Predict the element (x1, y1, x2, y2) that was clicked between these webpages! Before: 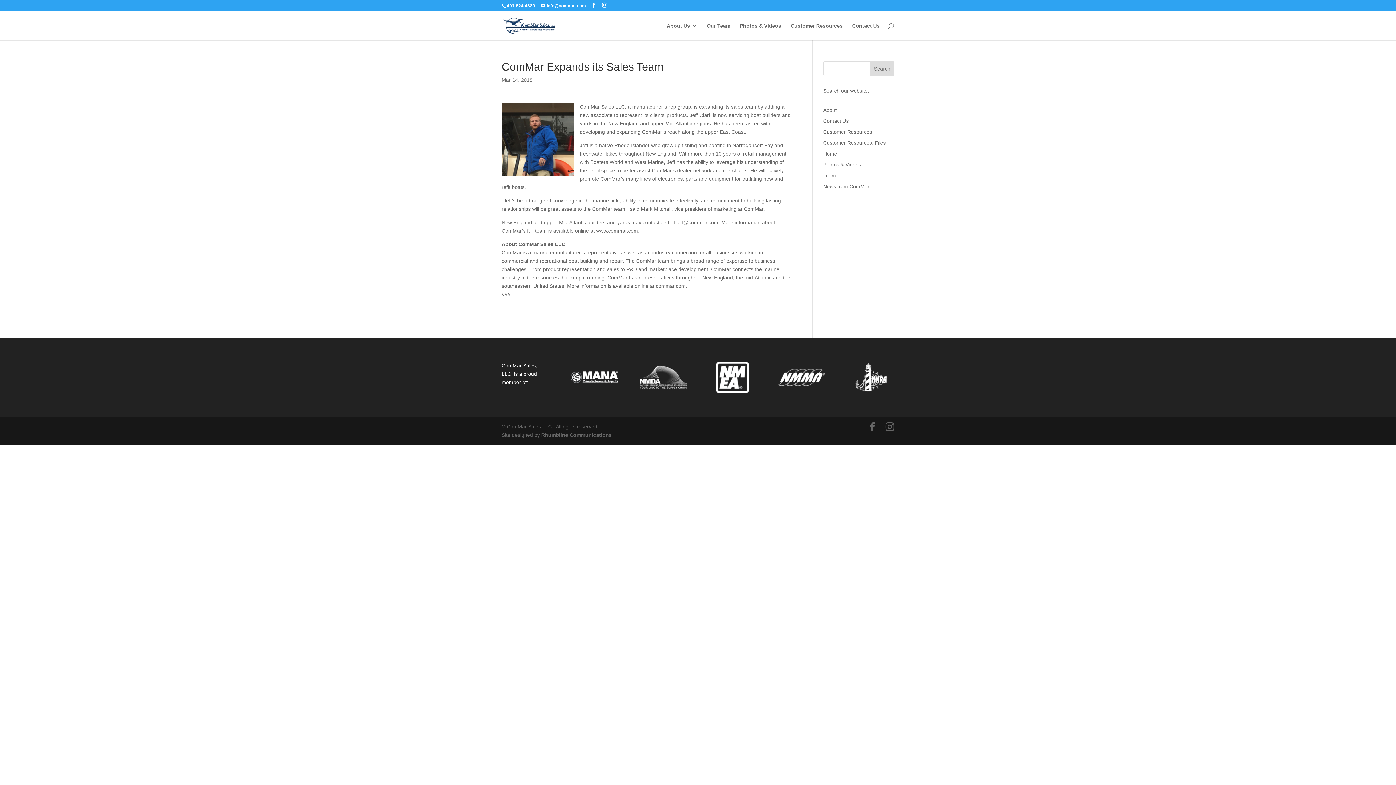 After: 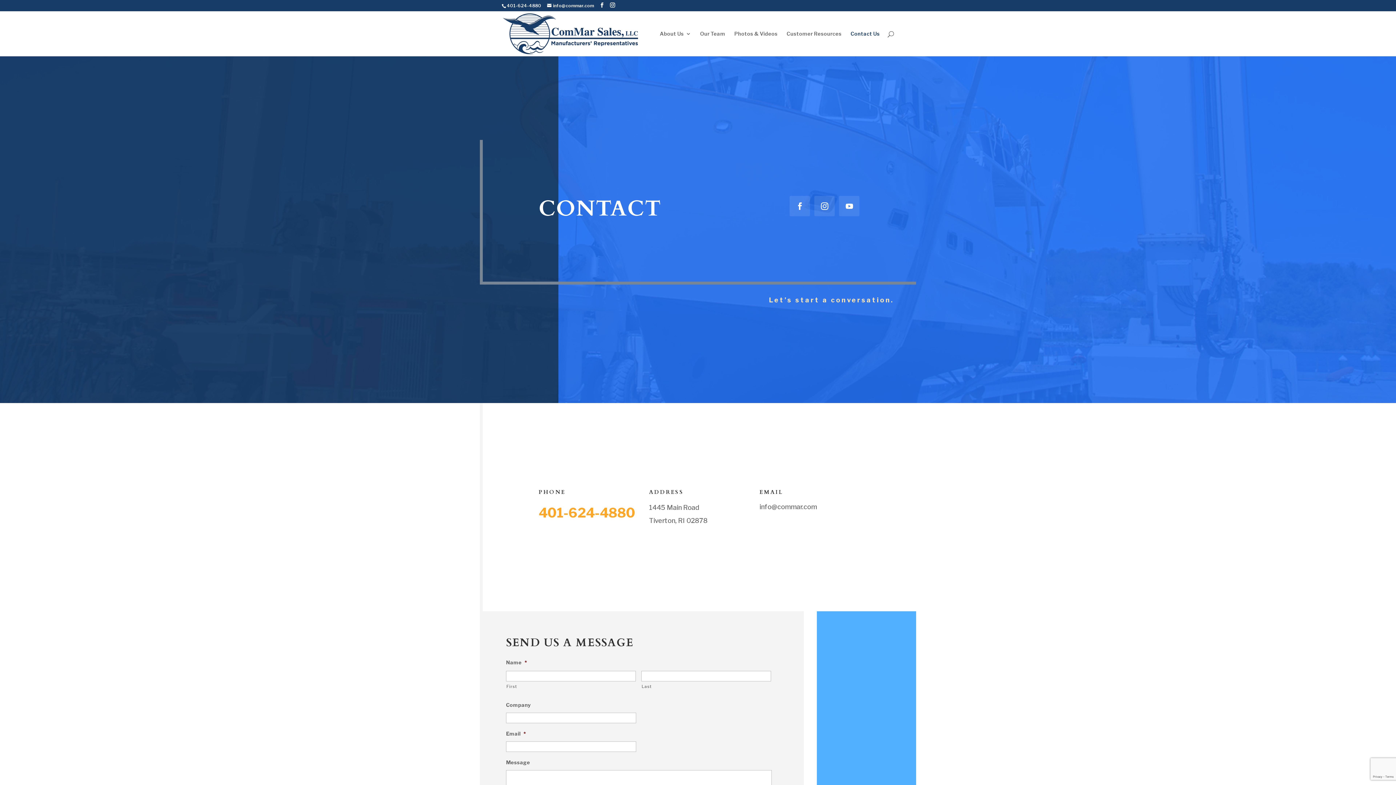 Action: bbox: (823, 118, 848, 124) label: Contact Us